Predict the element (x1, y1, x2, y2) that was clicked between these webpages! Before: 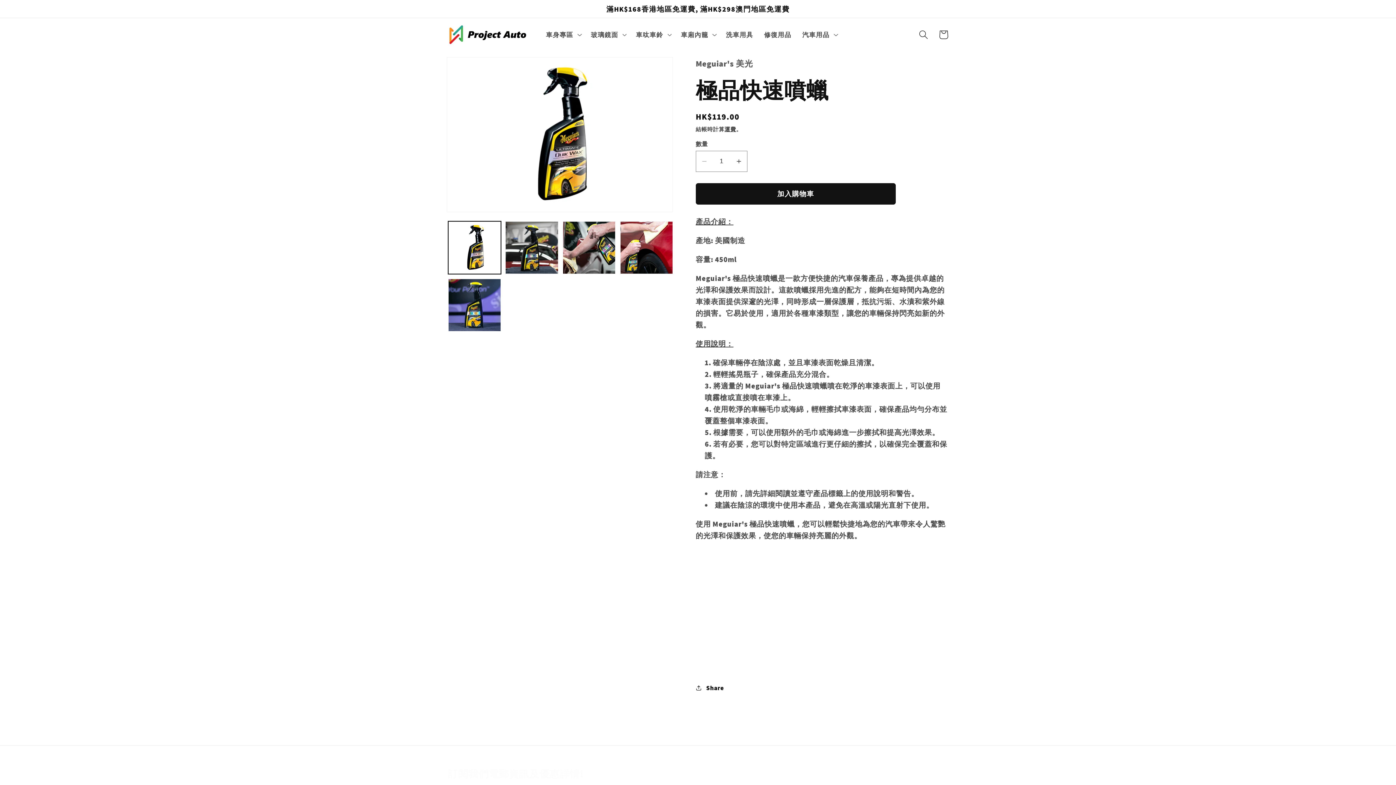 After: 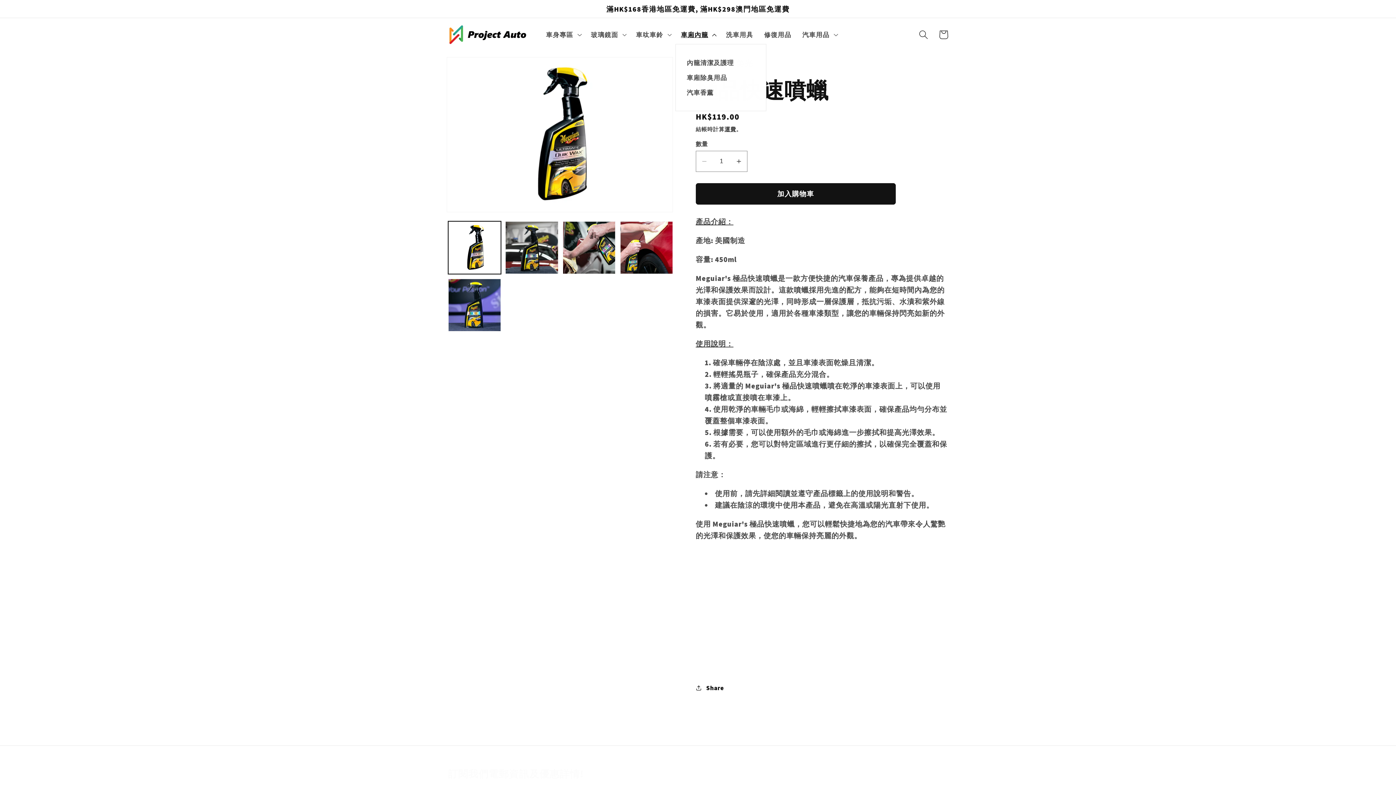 Action: bbox: (675, 25, 720, 43) label: 車廂內籠